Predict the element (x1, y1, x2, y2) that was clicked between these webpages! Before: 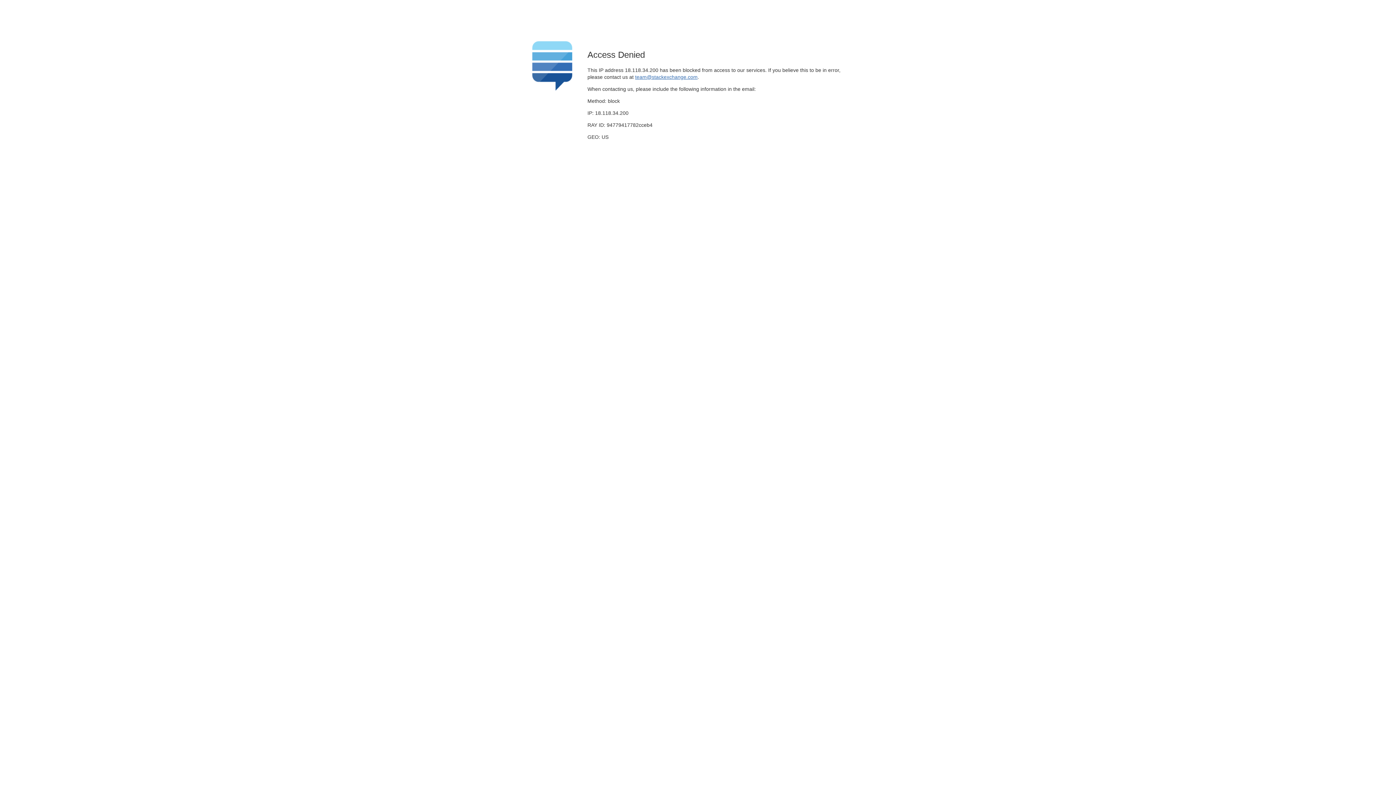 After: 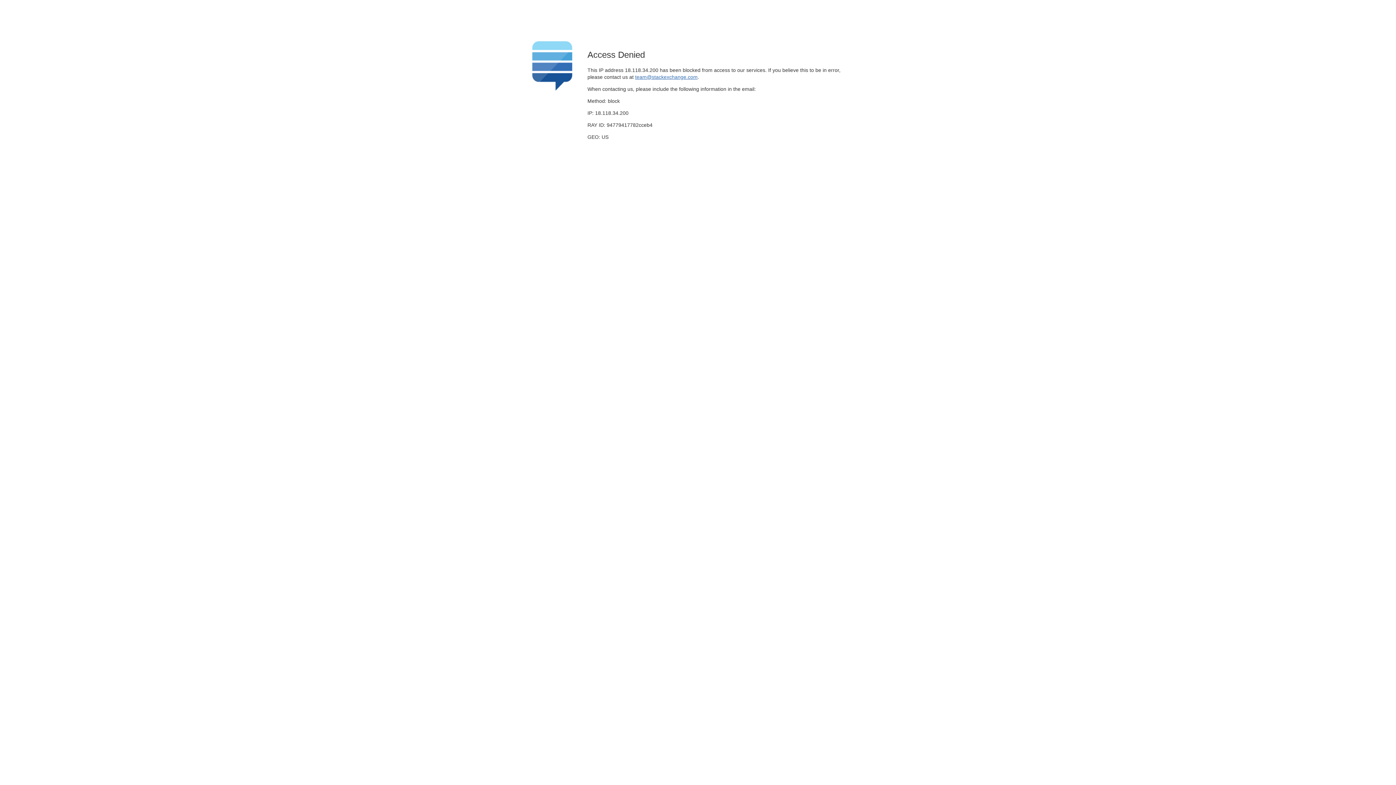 Action: label: team@stackexchange.com bbox: (635, 74, 697, 79)